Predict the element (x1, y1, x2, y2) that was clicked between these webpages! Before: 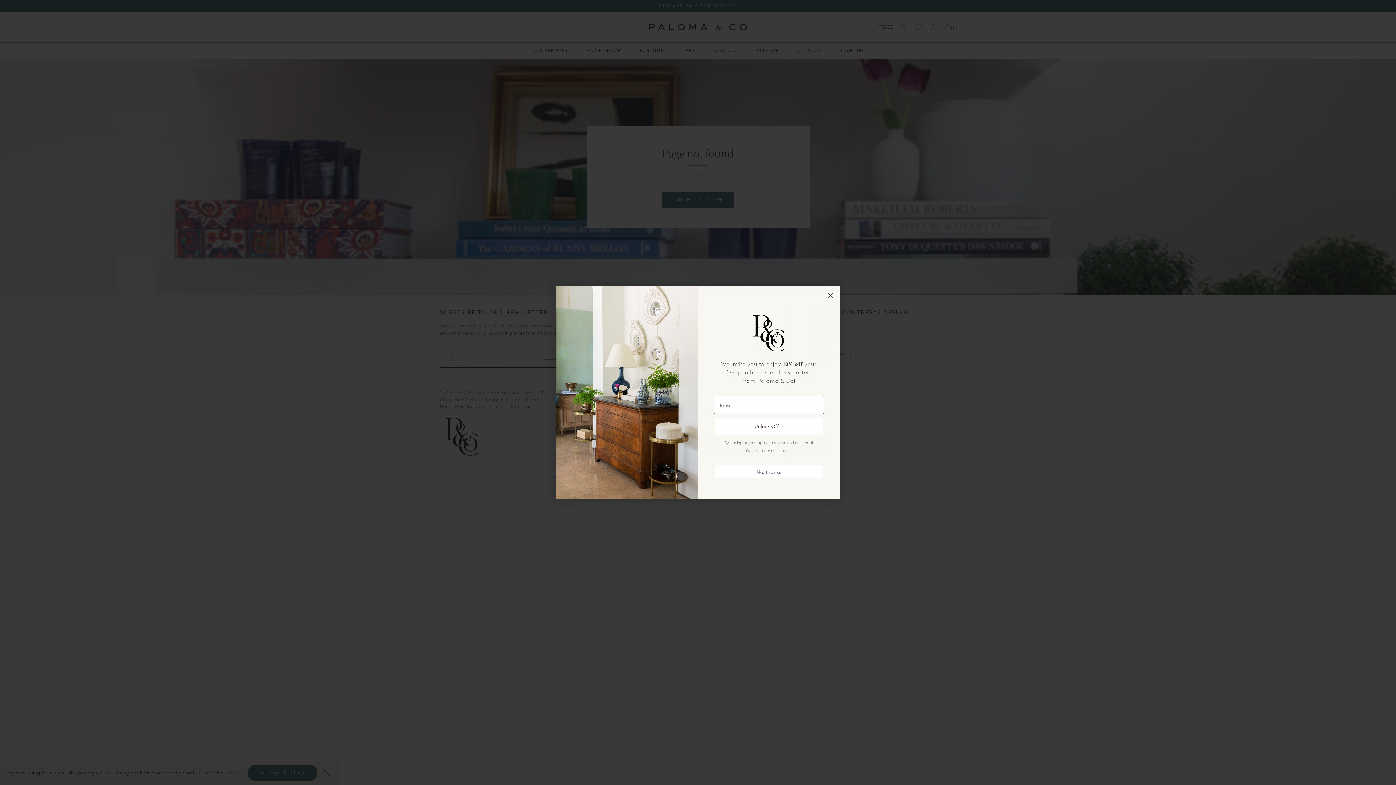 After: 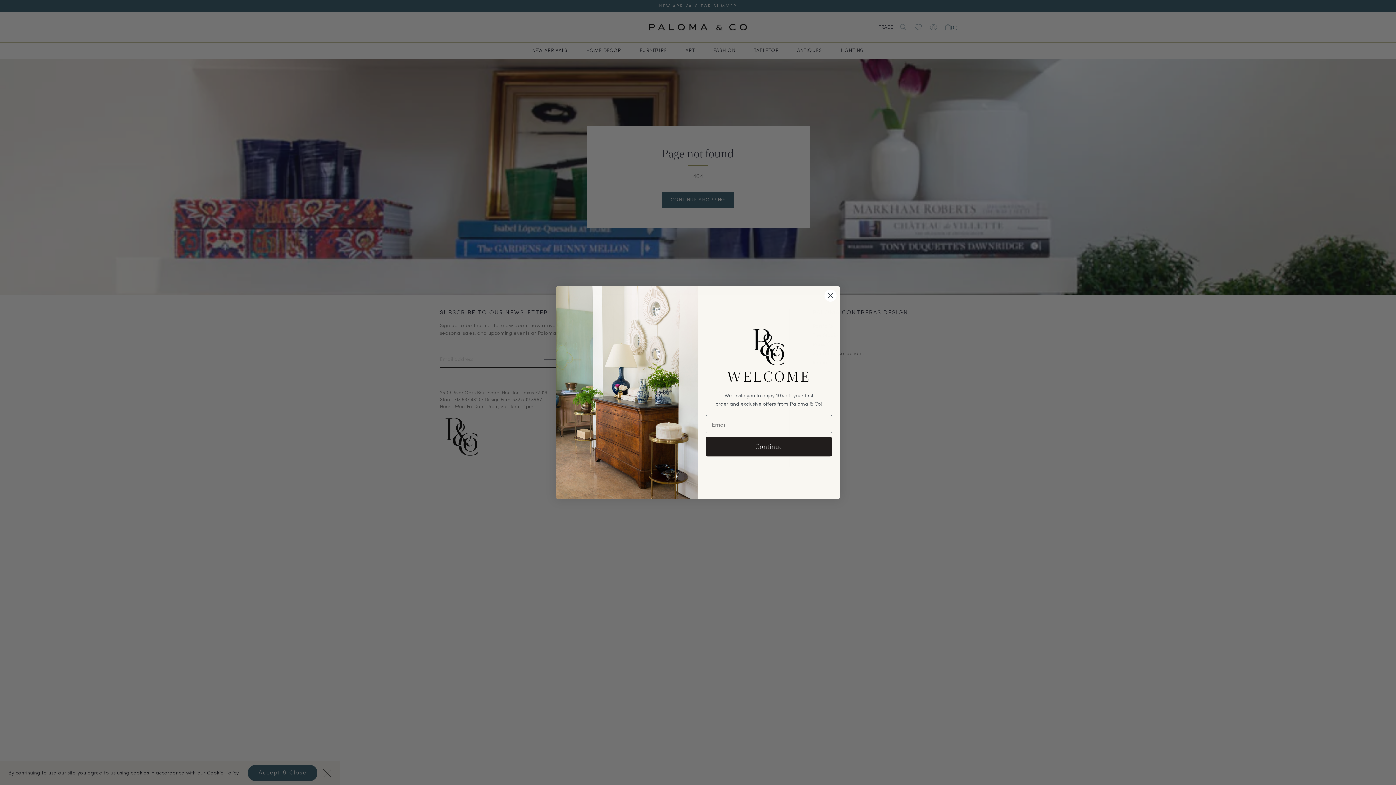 Action: label: No, thanks bbox: (714, 488, 823, 501)